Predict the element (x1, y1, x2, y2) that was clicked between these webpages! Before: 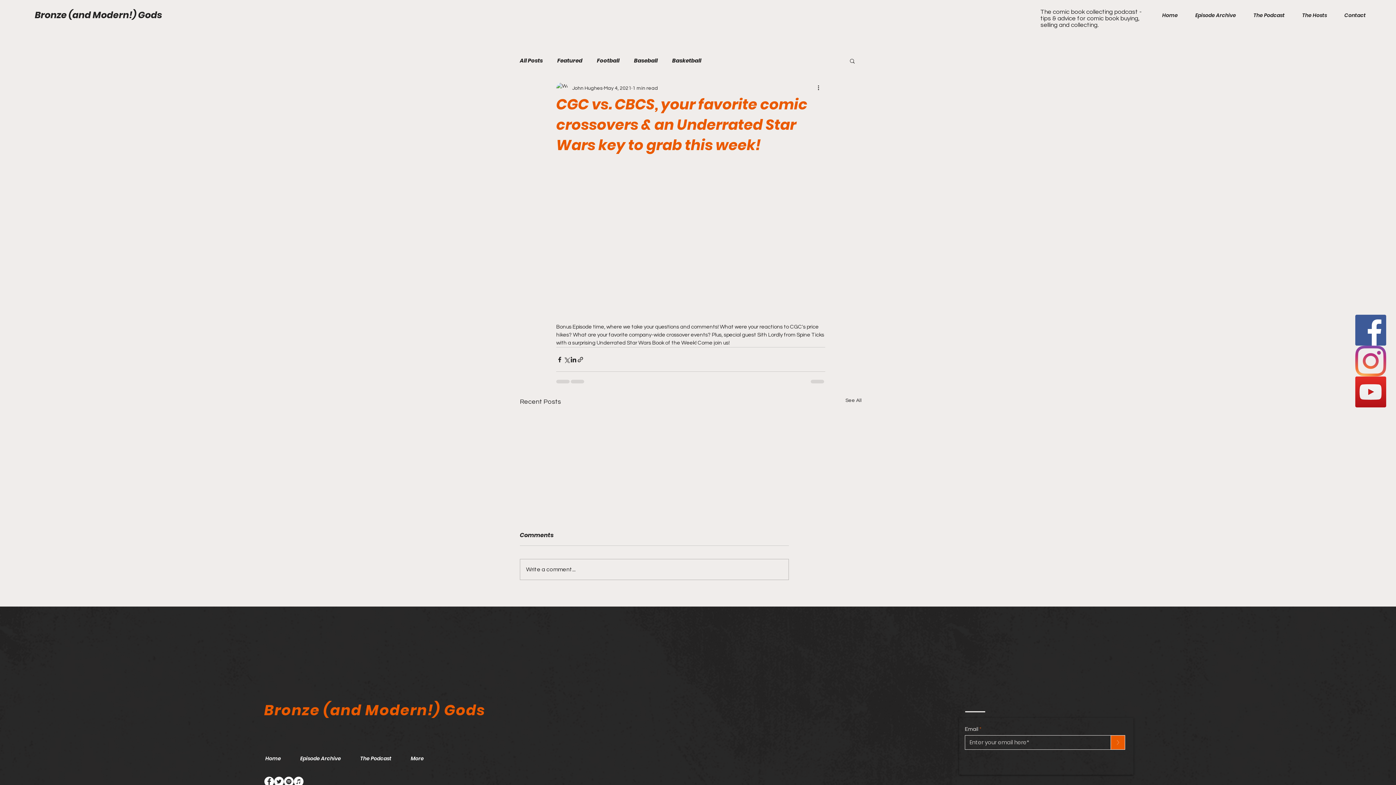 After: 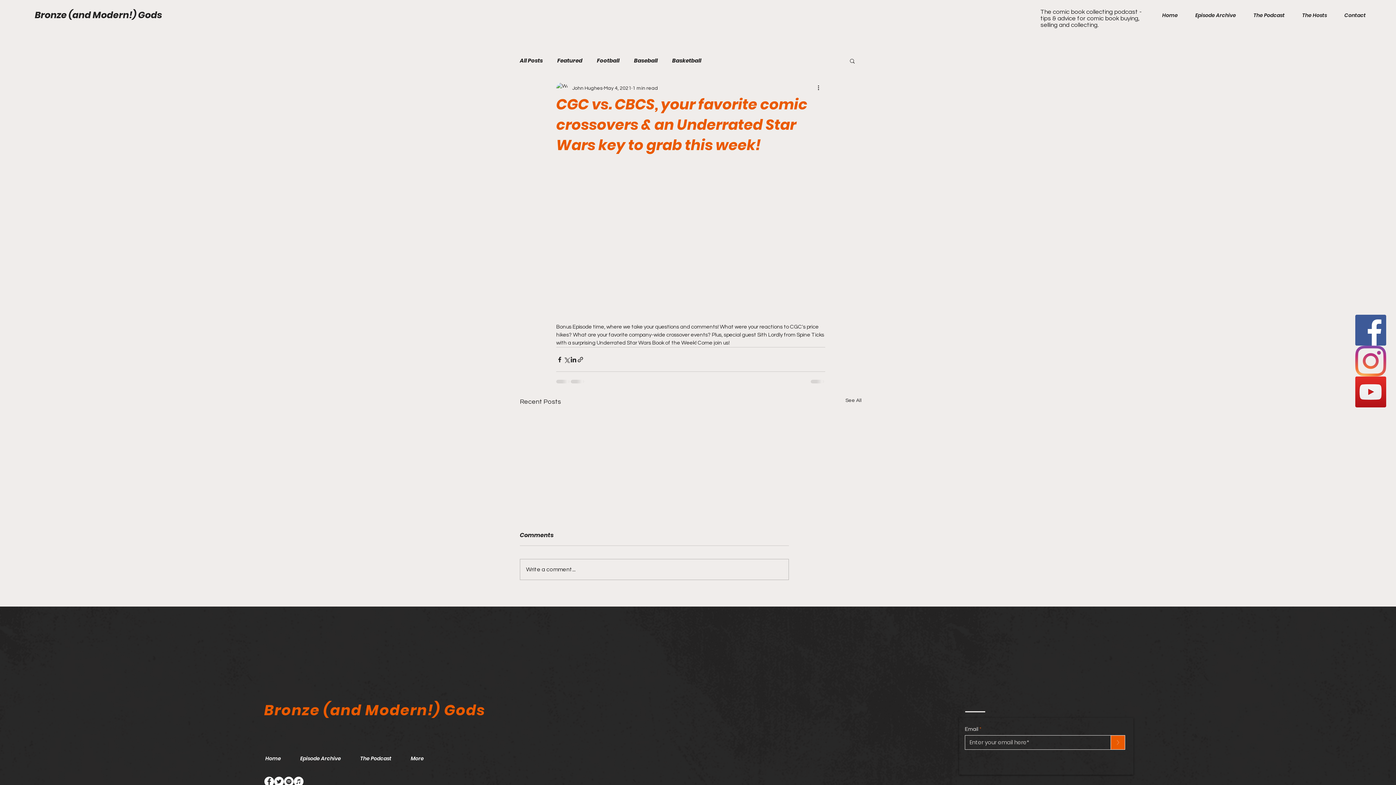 Action: bbox: (1355, 314, 1386, 345) label: Facebook